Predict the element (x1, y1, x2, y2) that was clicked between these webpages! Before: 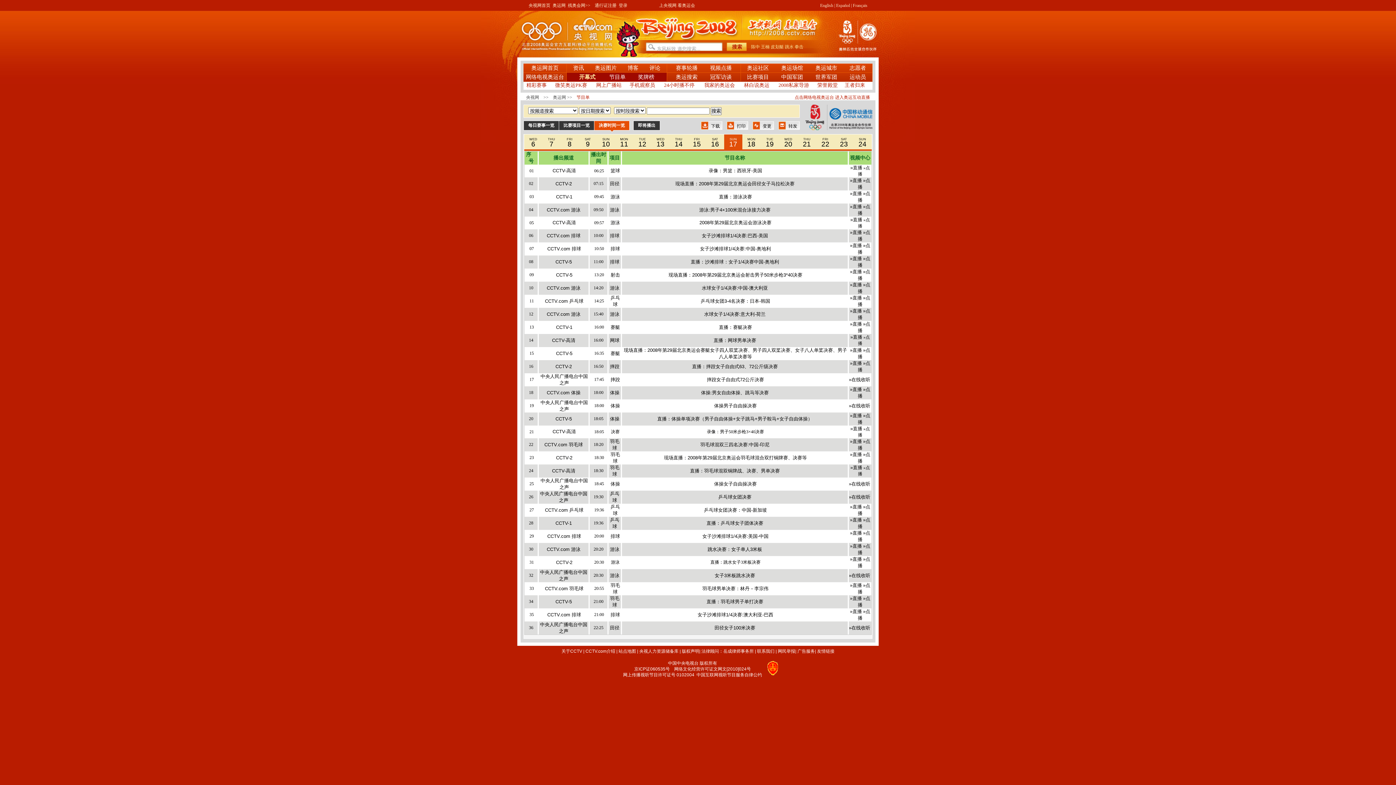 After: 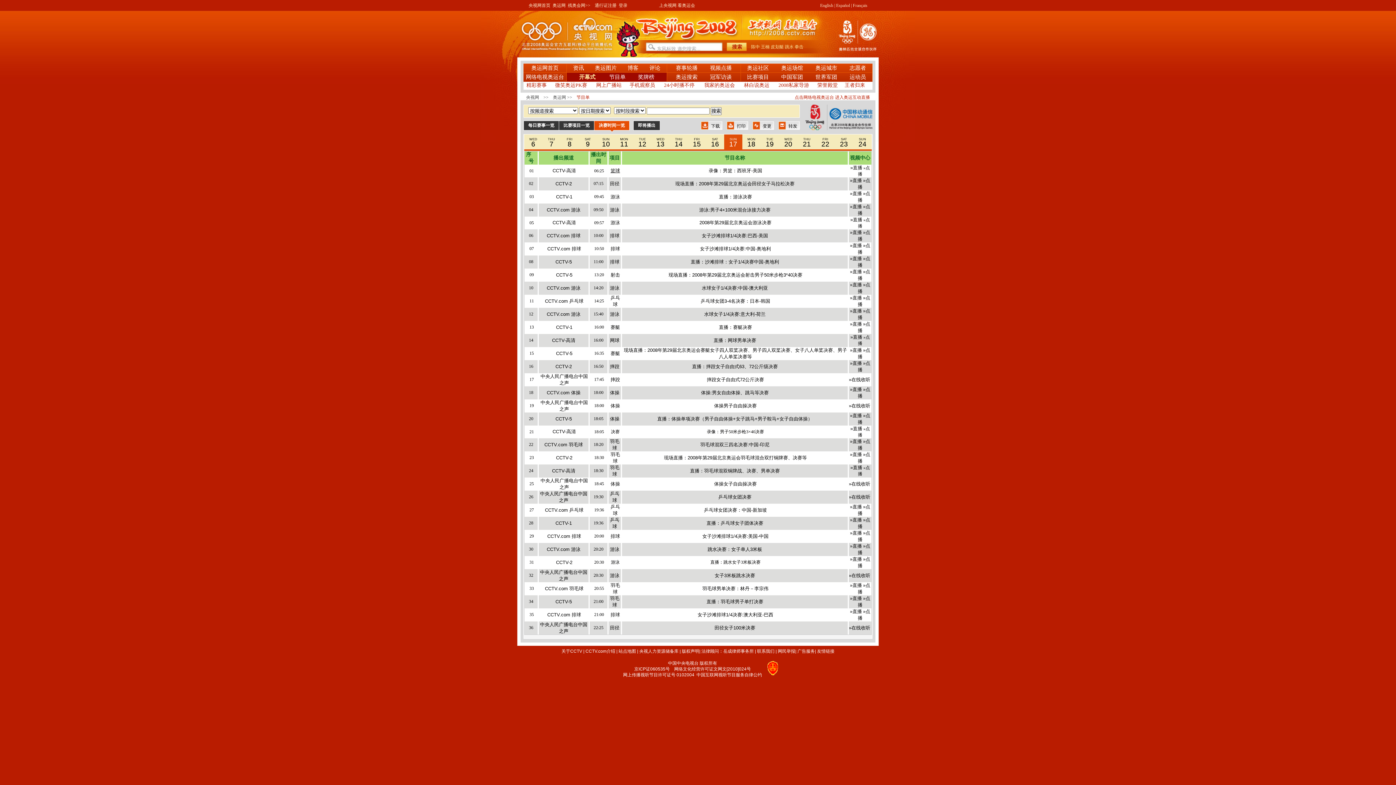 Action: bbox: (610, 168, 620, 173) label: 篮球